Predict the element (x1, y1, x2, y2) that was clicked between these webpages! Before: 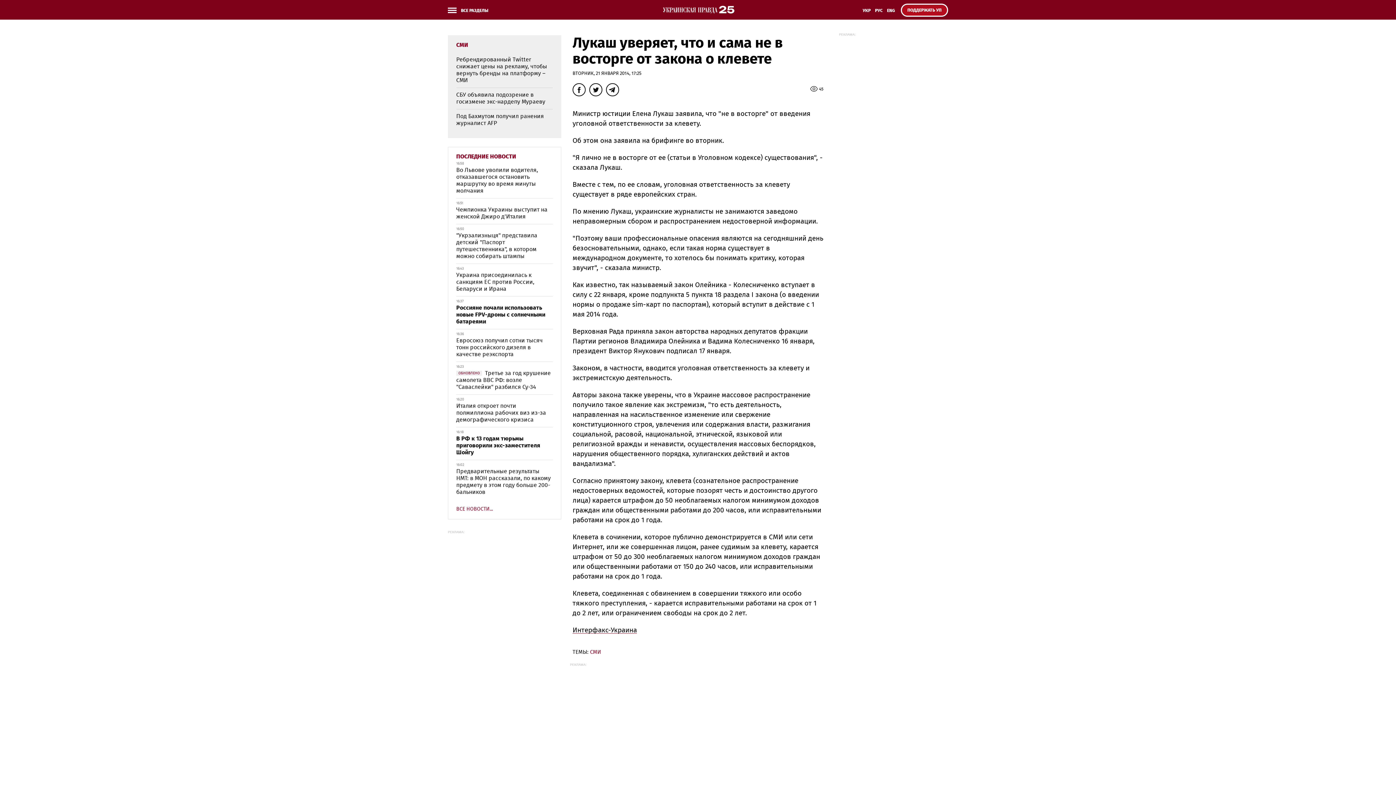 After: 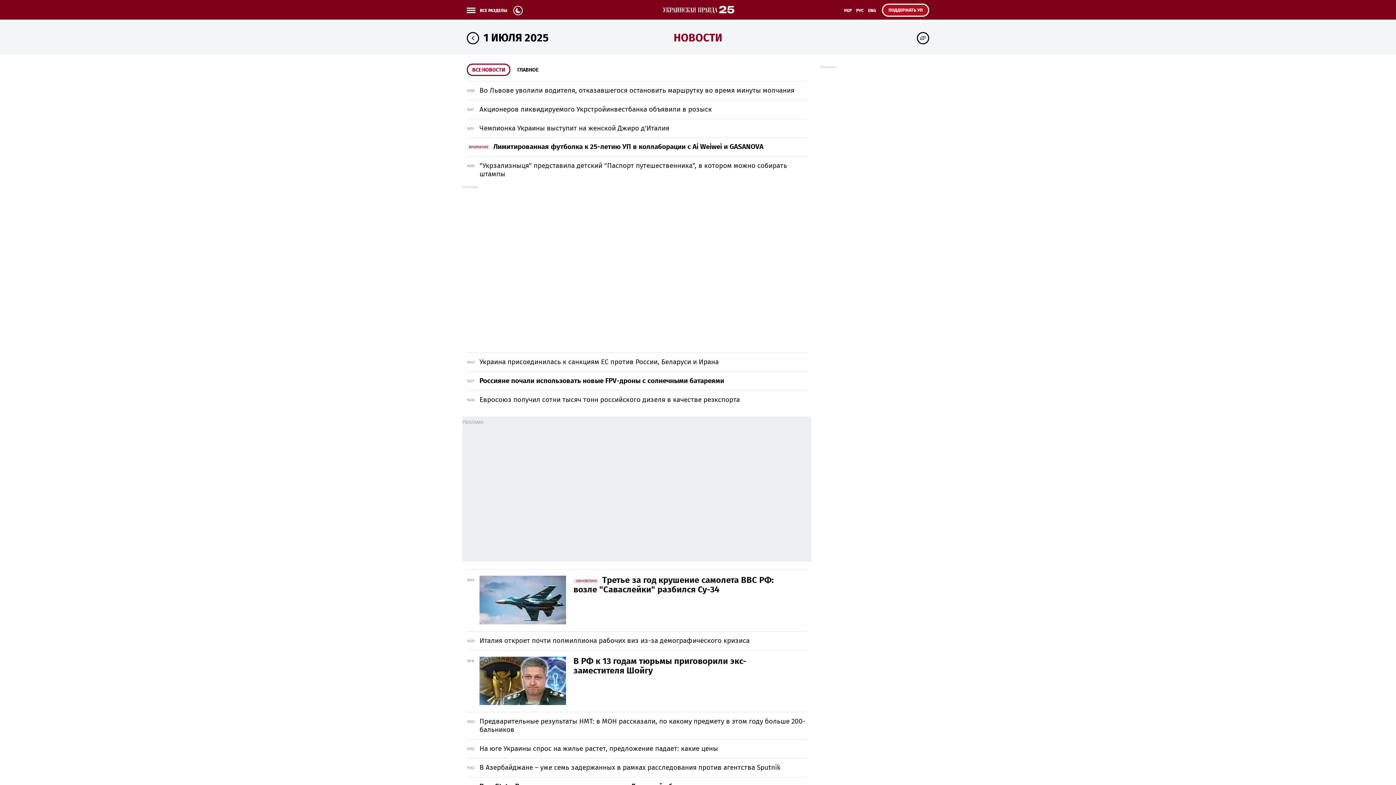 Action: label: ВСЕ НОВОСТИ... bbox: (452, 506, 557, 512)